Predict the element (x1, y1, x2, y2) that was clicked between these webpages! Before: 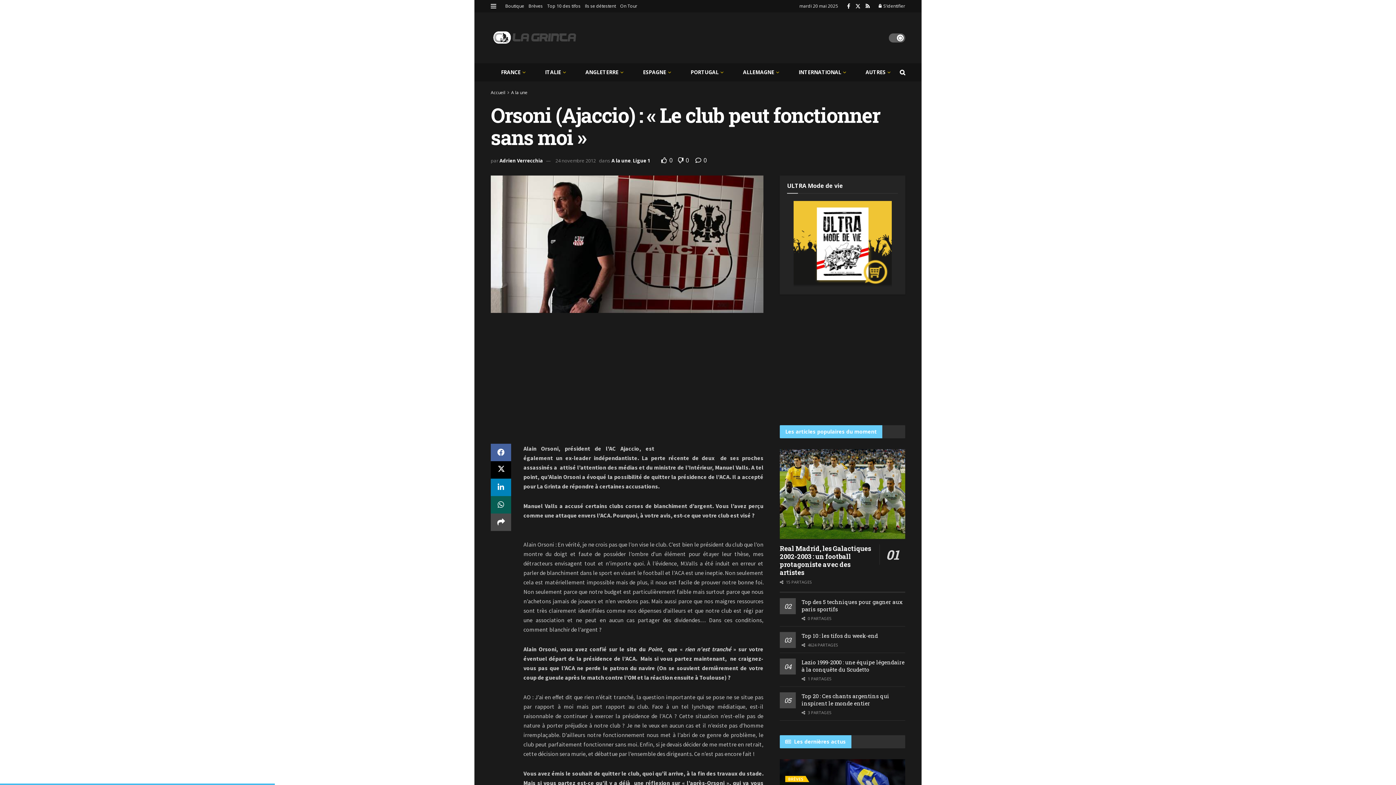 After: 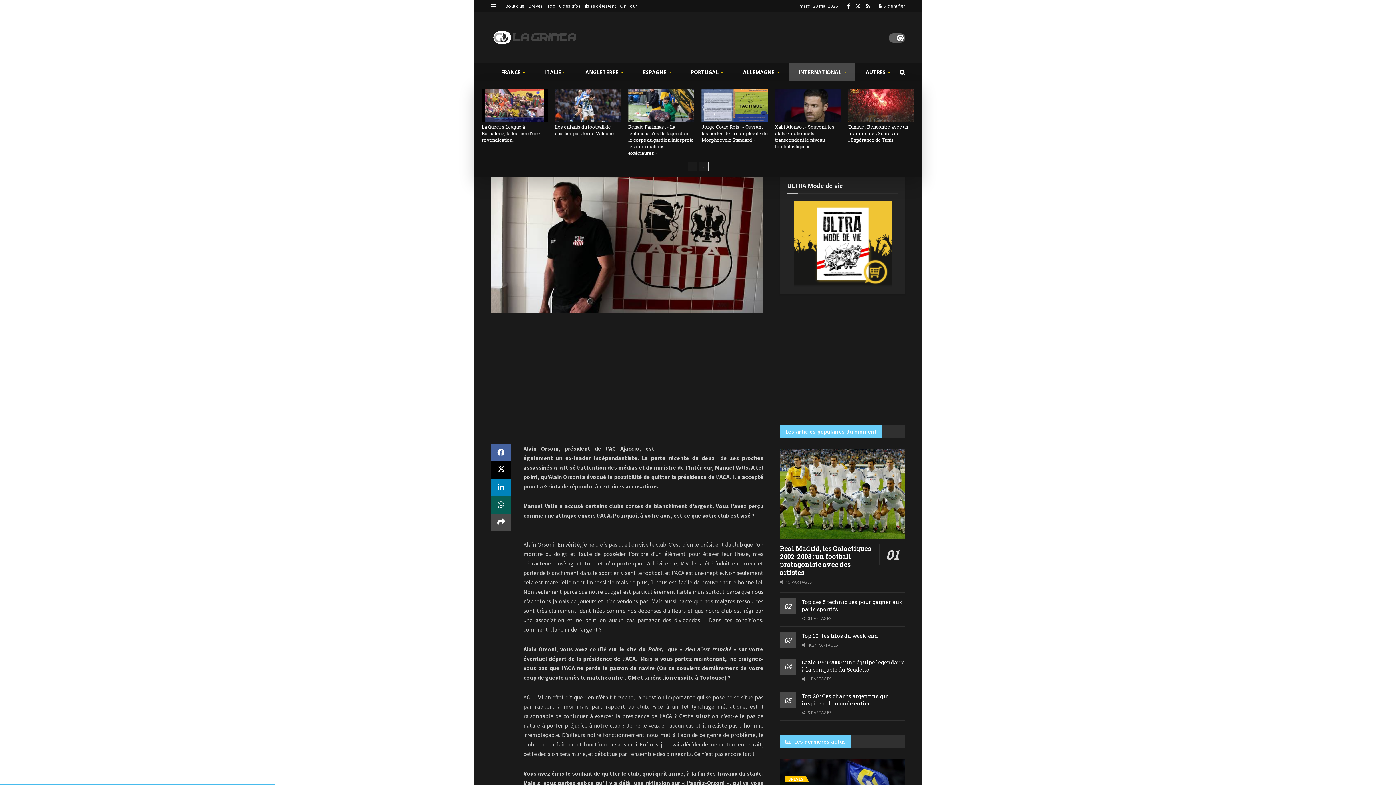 Action: label: INTERNATIONAL bbox: (788, 63, 855, 81)